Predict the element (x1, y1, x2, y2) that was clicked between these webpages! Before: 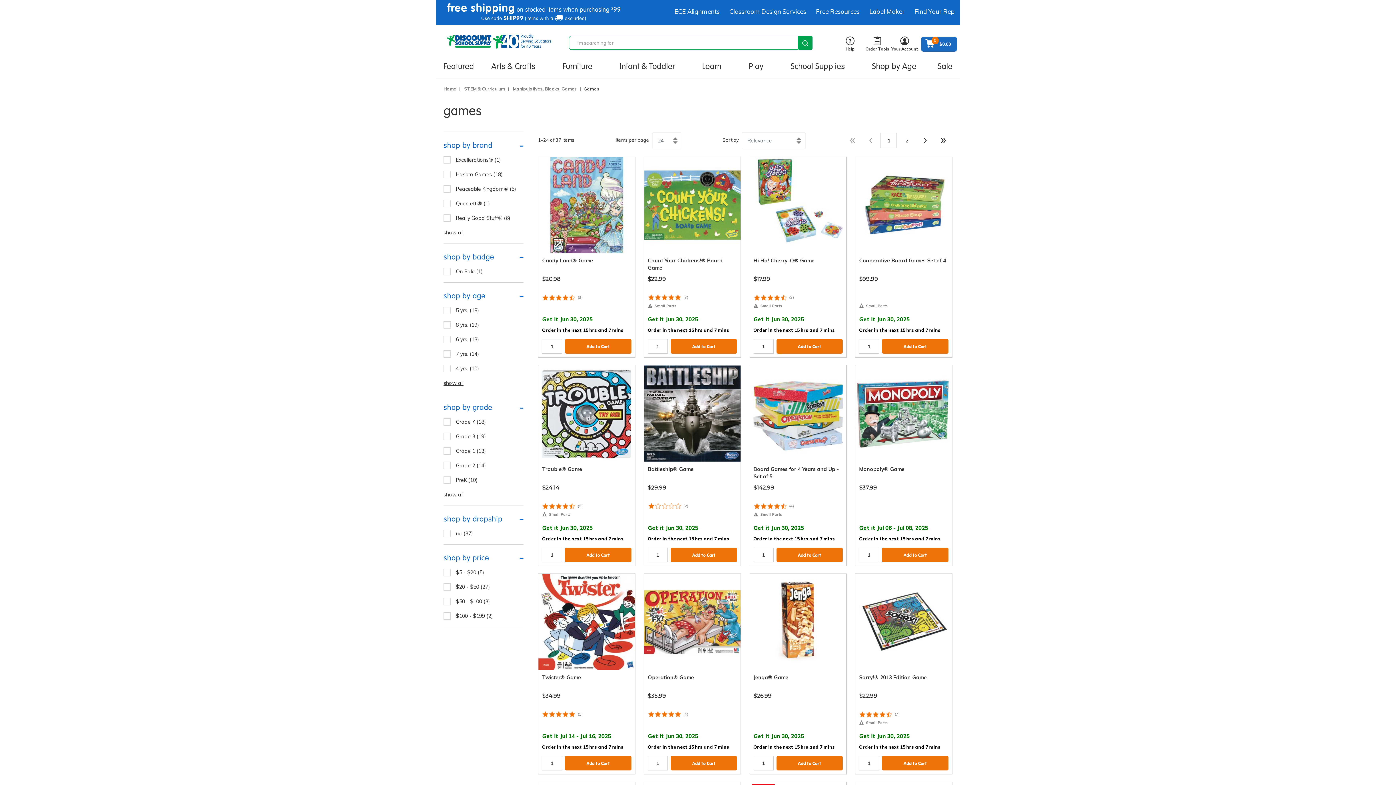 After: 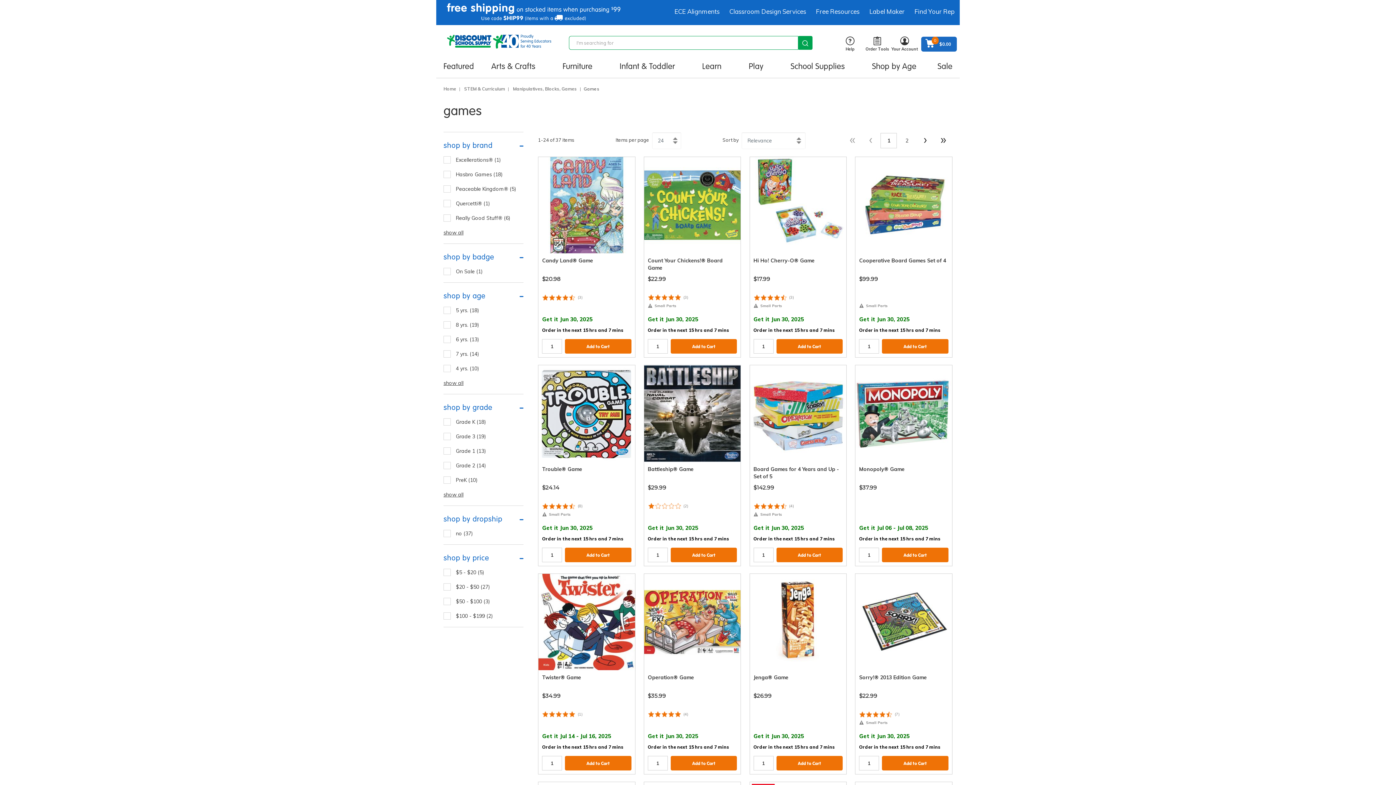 Action: label: Add to Cart bbox: (565, 547, 631, 562)